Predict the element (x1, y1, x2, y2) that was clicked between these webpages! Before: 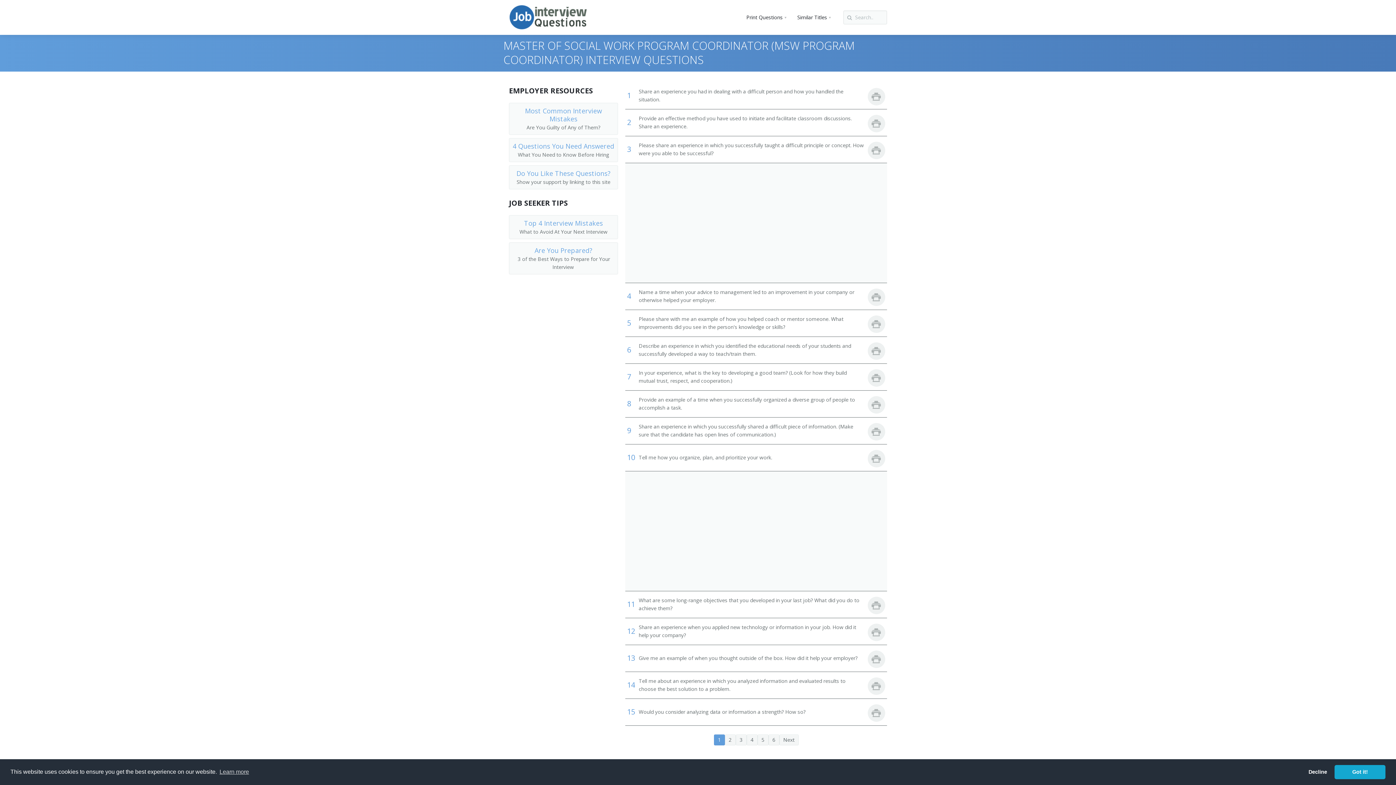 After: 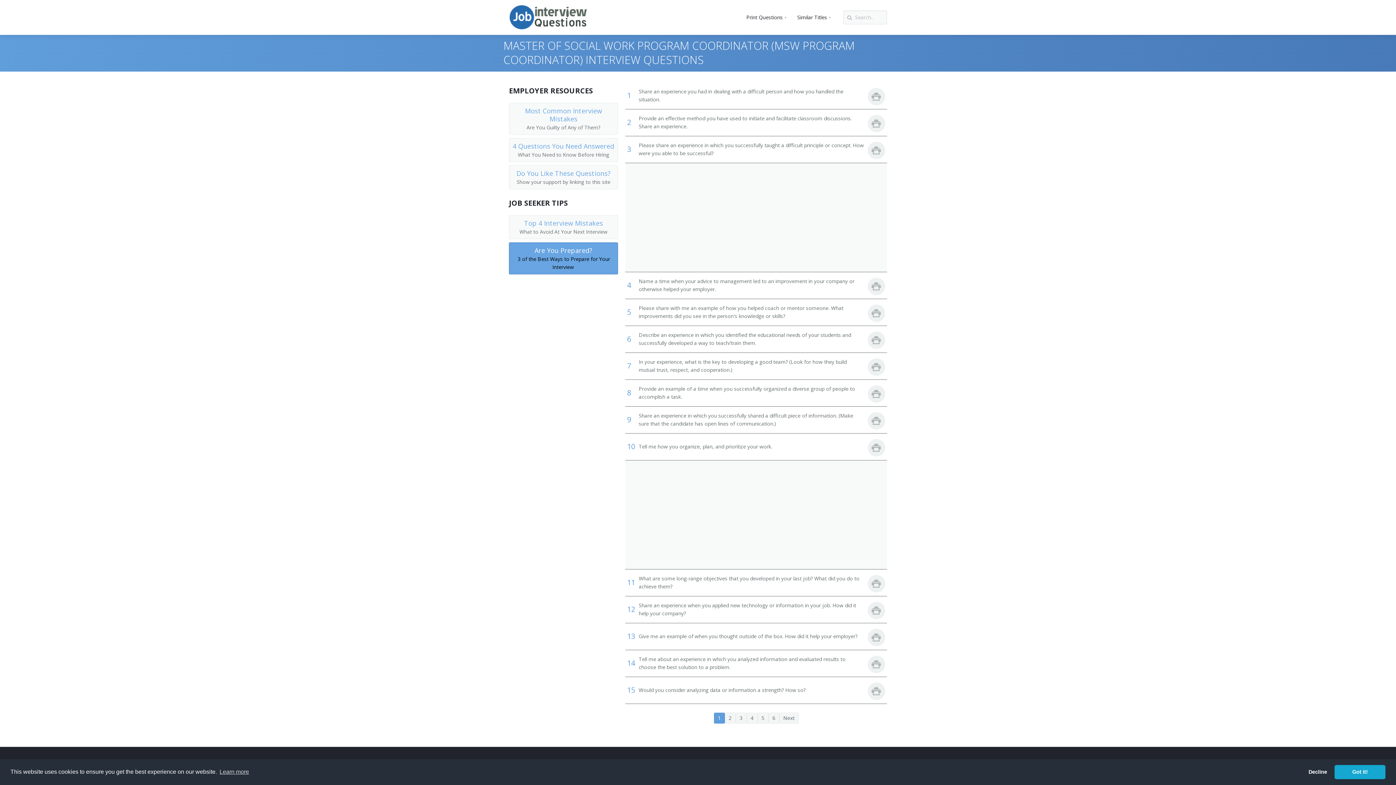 Action: bbox: (509, 242, 618, 274) label: Are You Prepared?
3 of the Best Ways to Prepare for Your Interview